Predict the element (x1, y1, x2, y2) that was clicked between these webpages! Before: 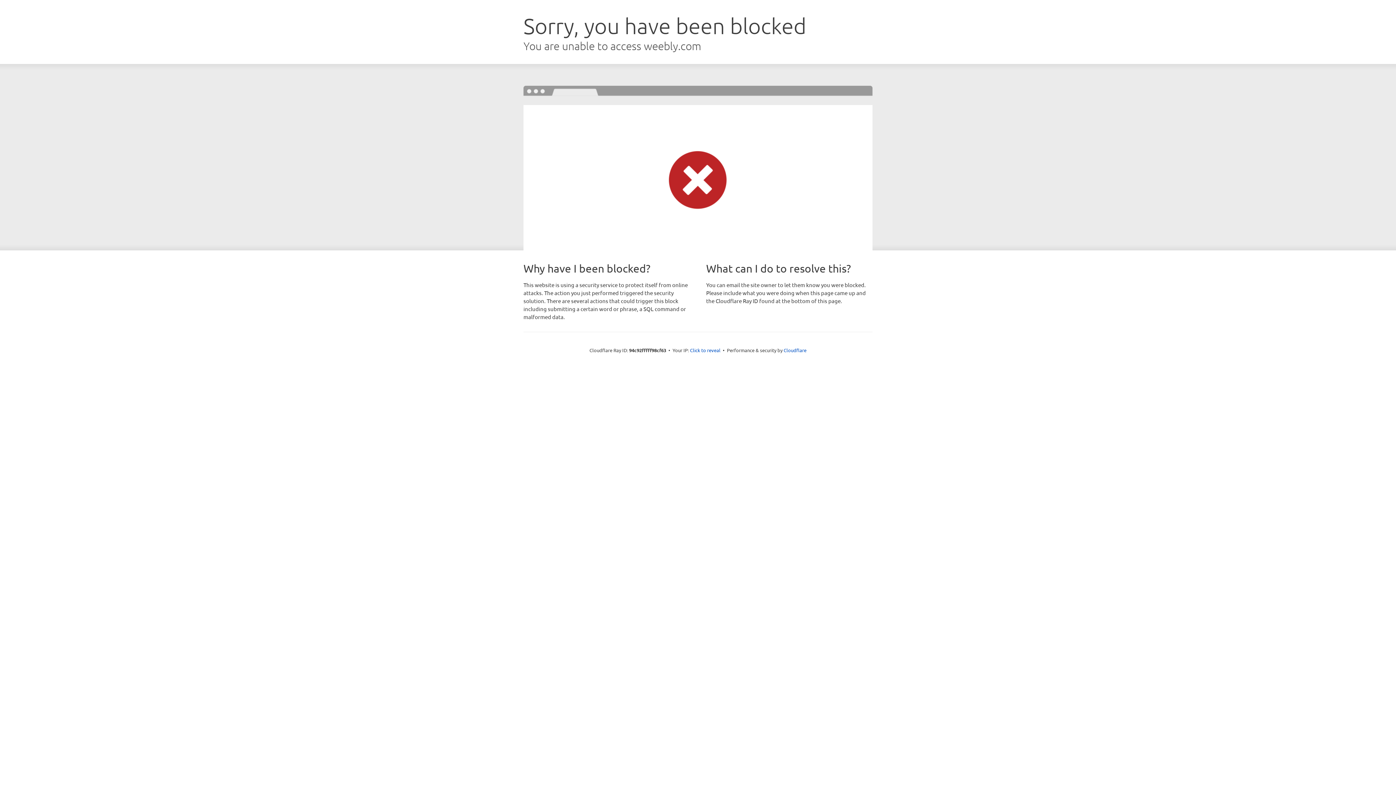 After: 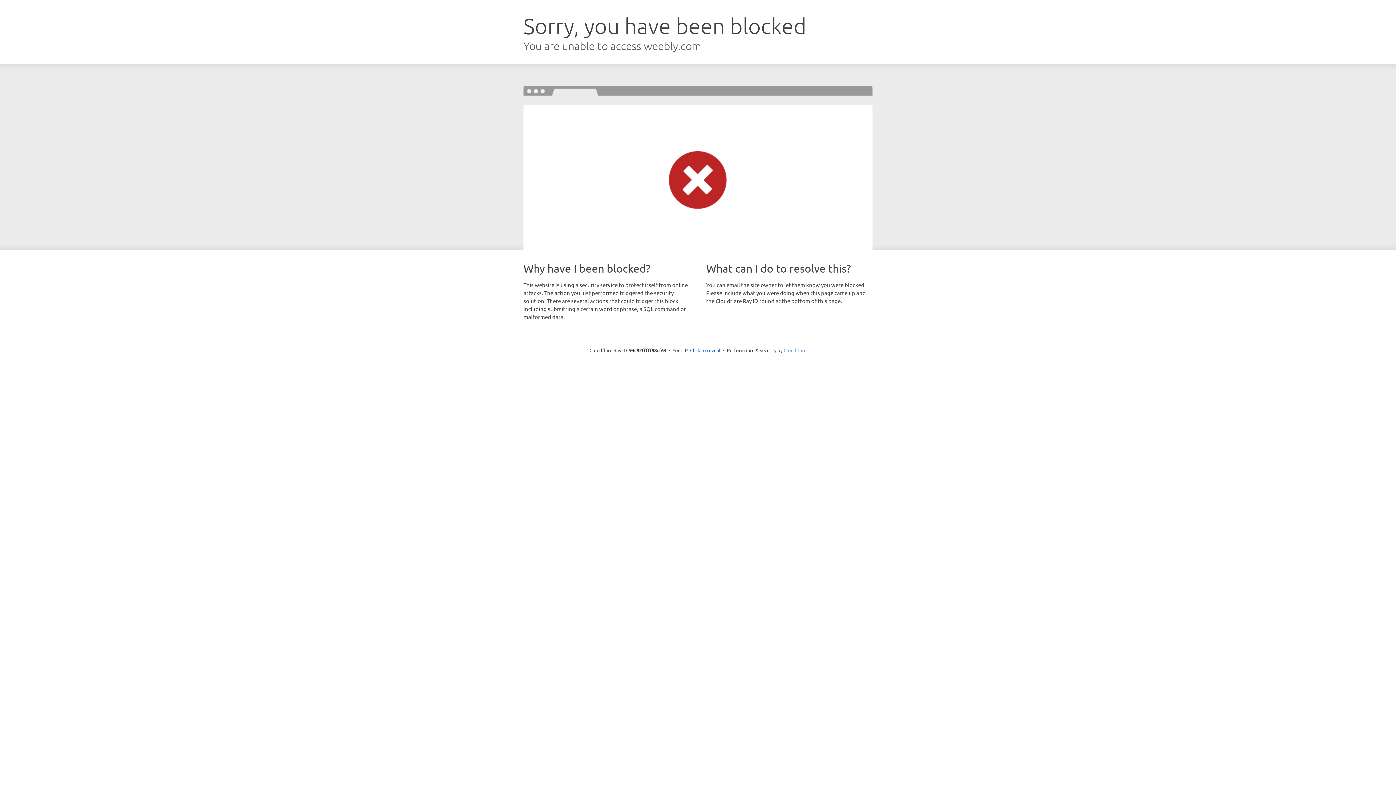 Action: bbox: (783, 347, 806, 353) label: Cloudflare